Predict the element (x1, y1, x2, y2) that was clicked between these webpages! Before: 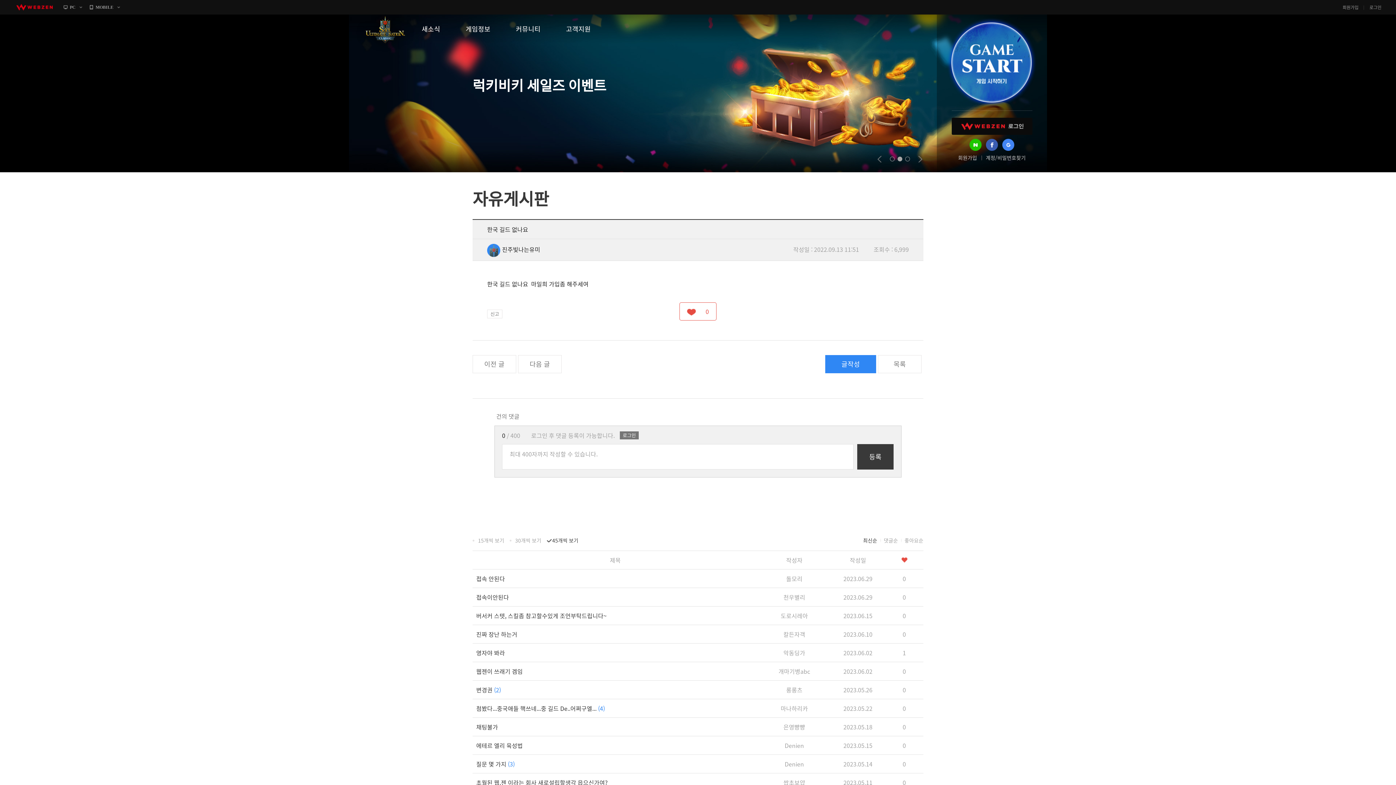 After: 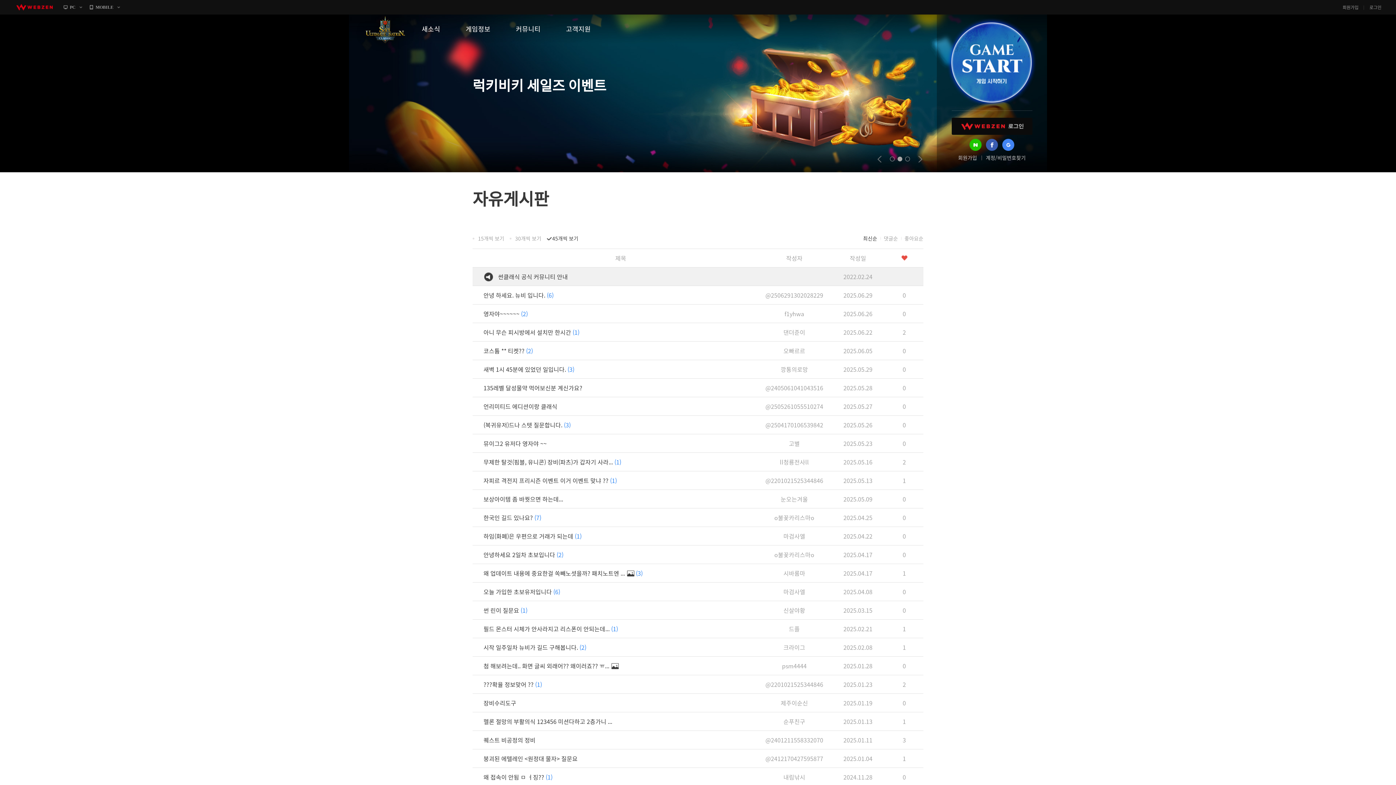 Action: label: 45개씩 보기 bbox: (546, 535, 578, 545)